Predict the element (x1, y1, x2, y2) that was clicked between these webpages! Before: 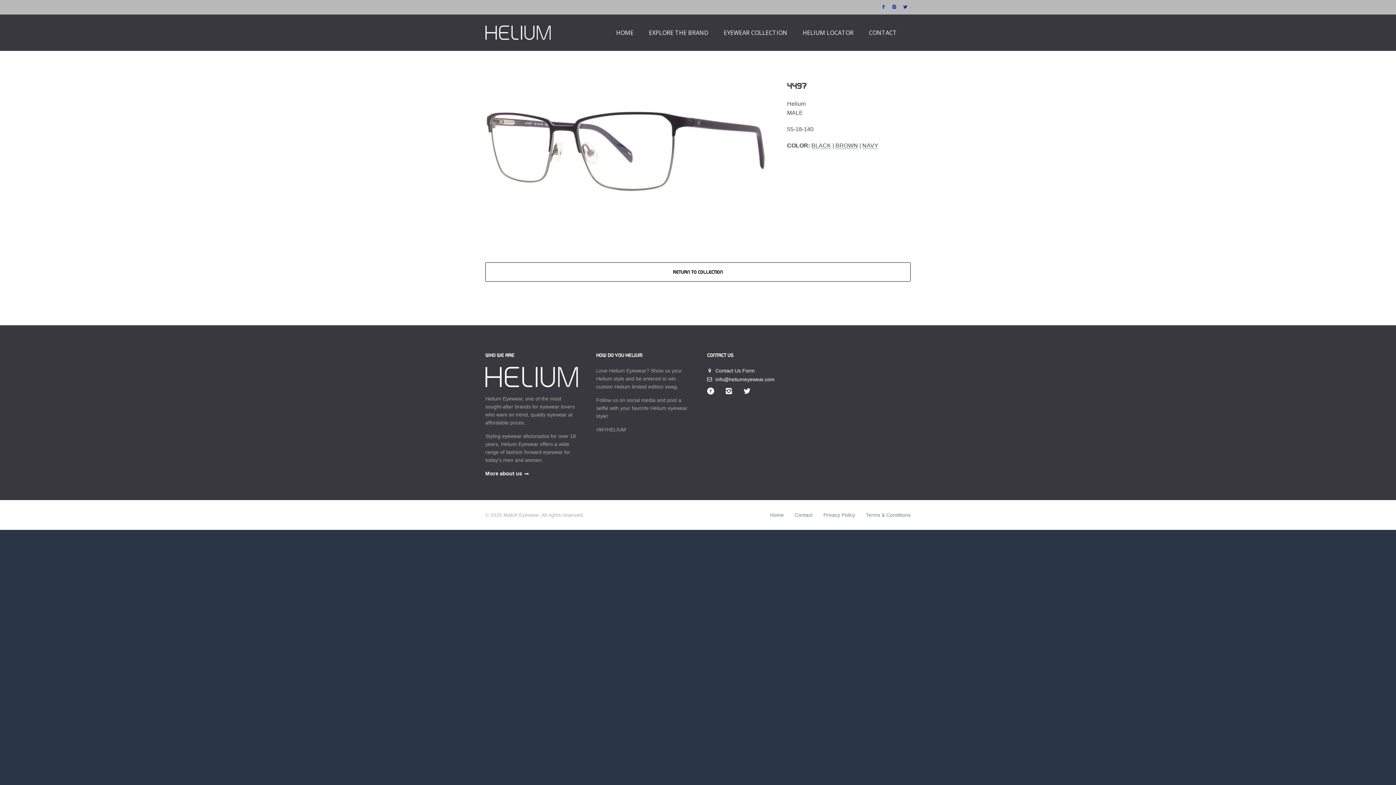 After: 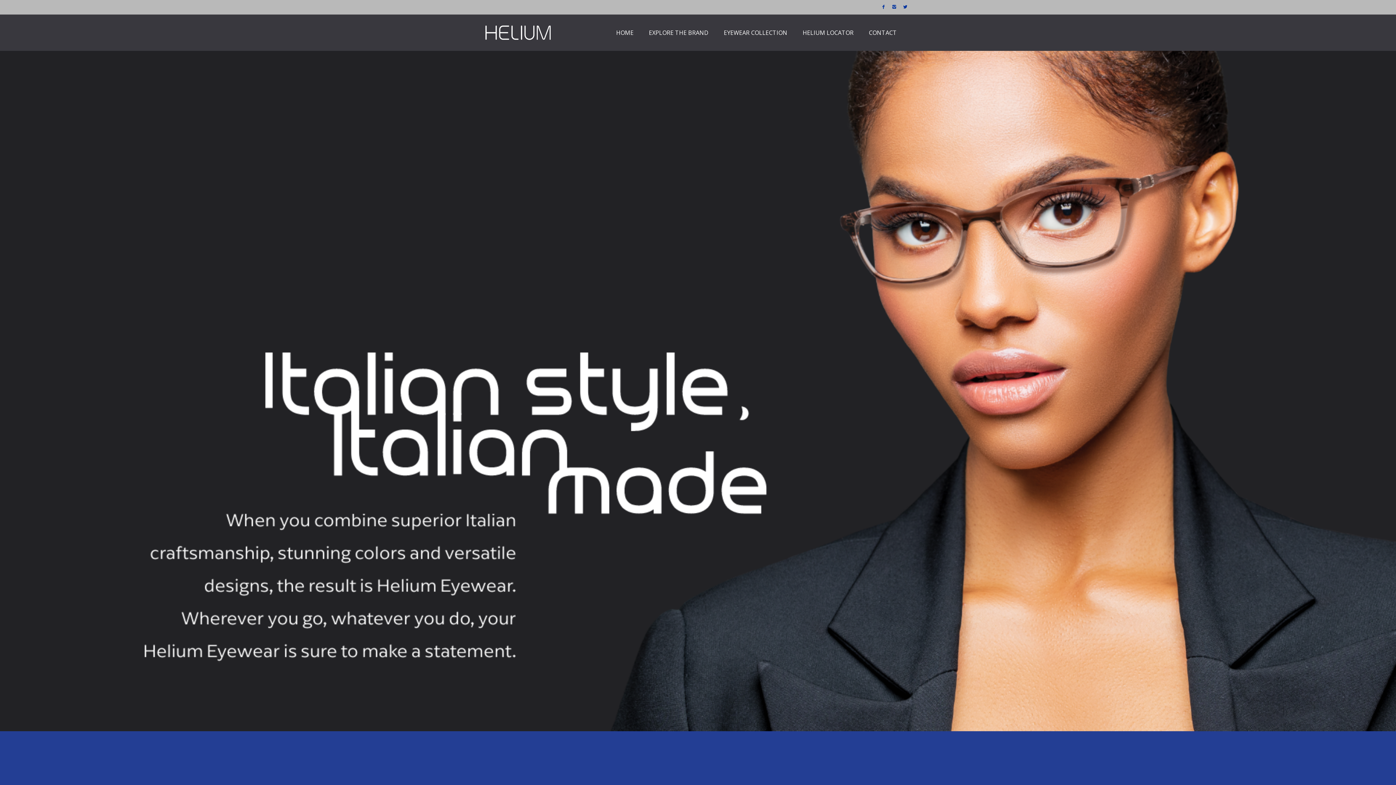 Action: bbox: (485, 366, 578, 387)